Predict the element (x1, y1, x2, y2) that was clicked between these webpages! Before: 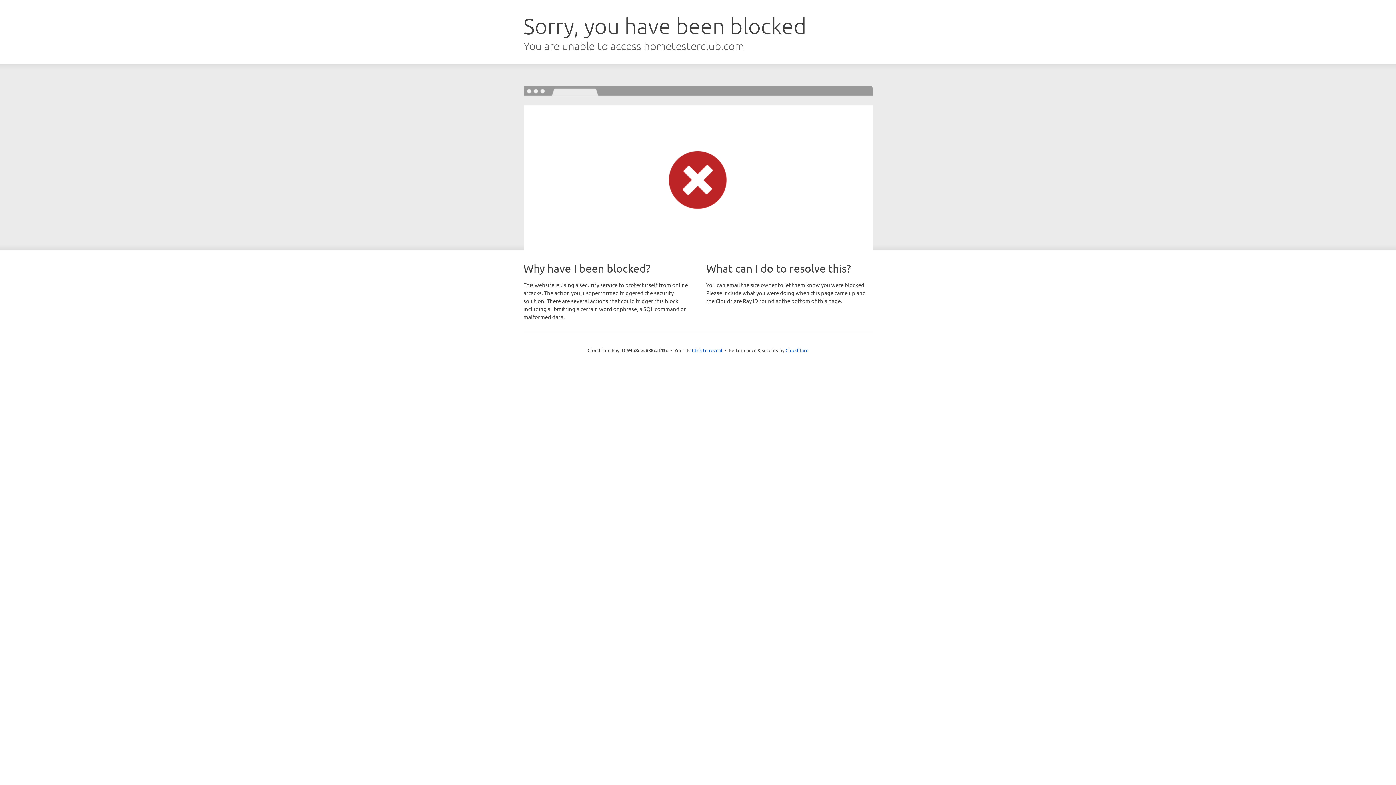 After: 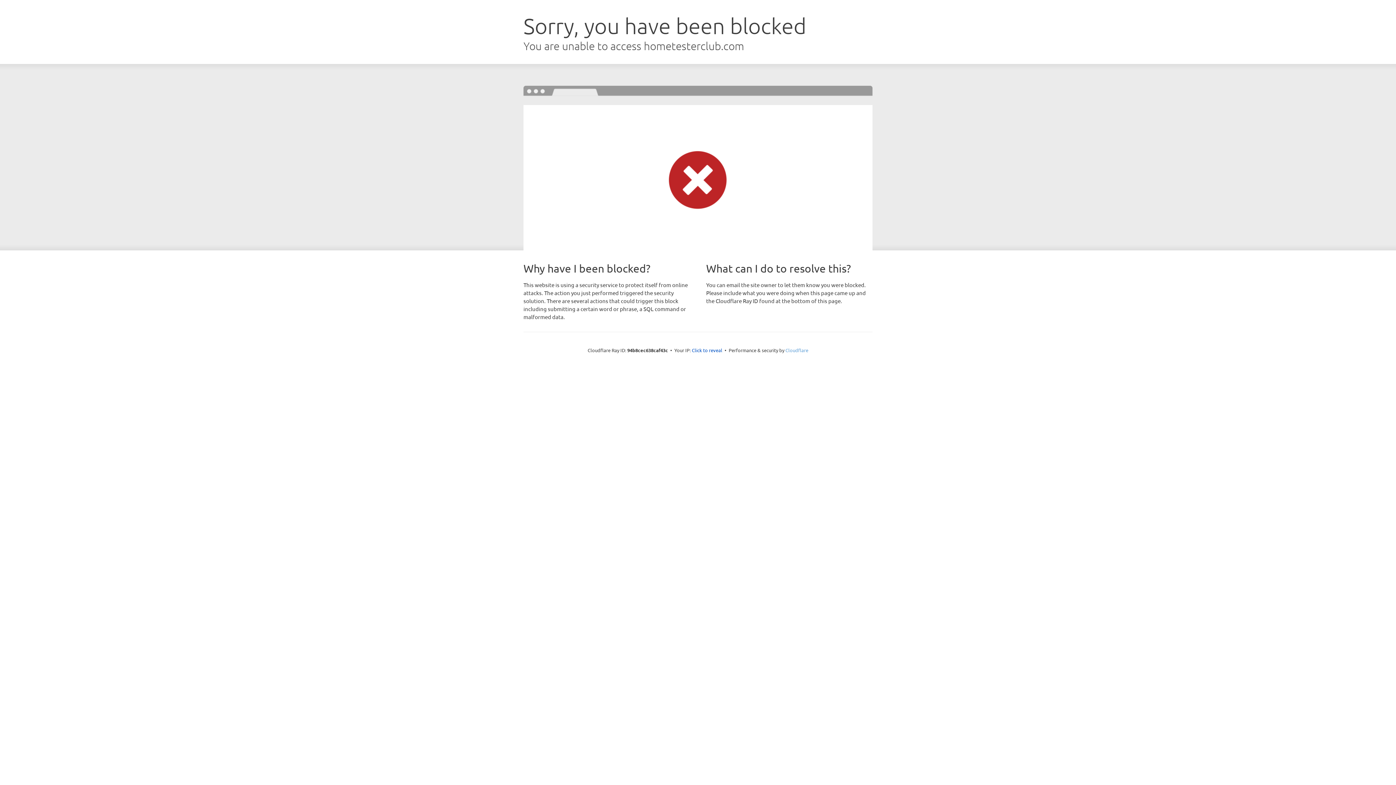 Action: label: Cloudflare bbox: (785, 347, 808, 353)